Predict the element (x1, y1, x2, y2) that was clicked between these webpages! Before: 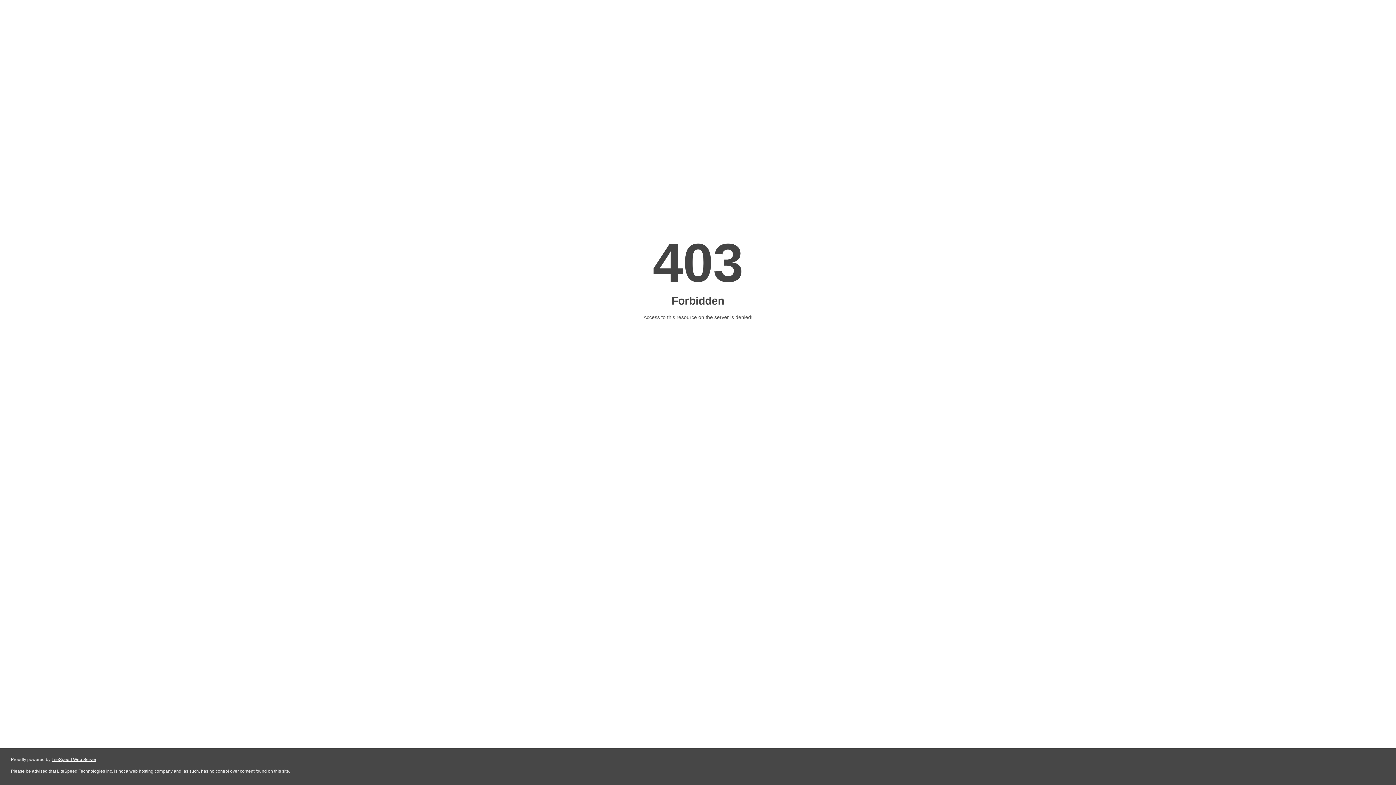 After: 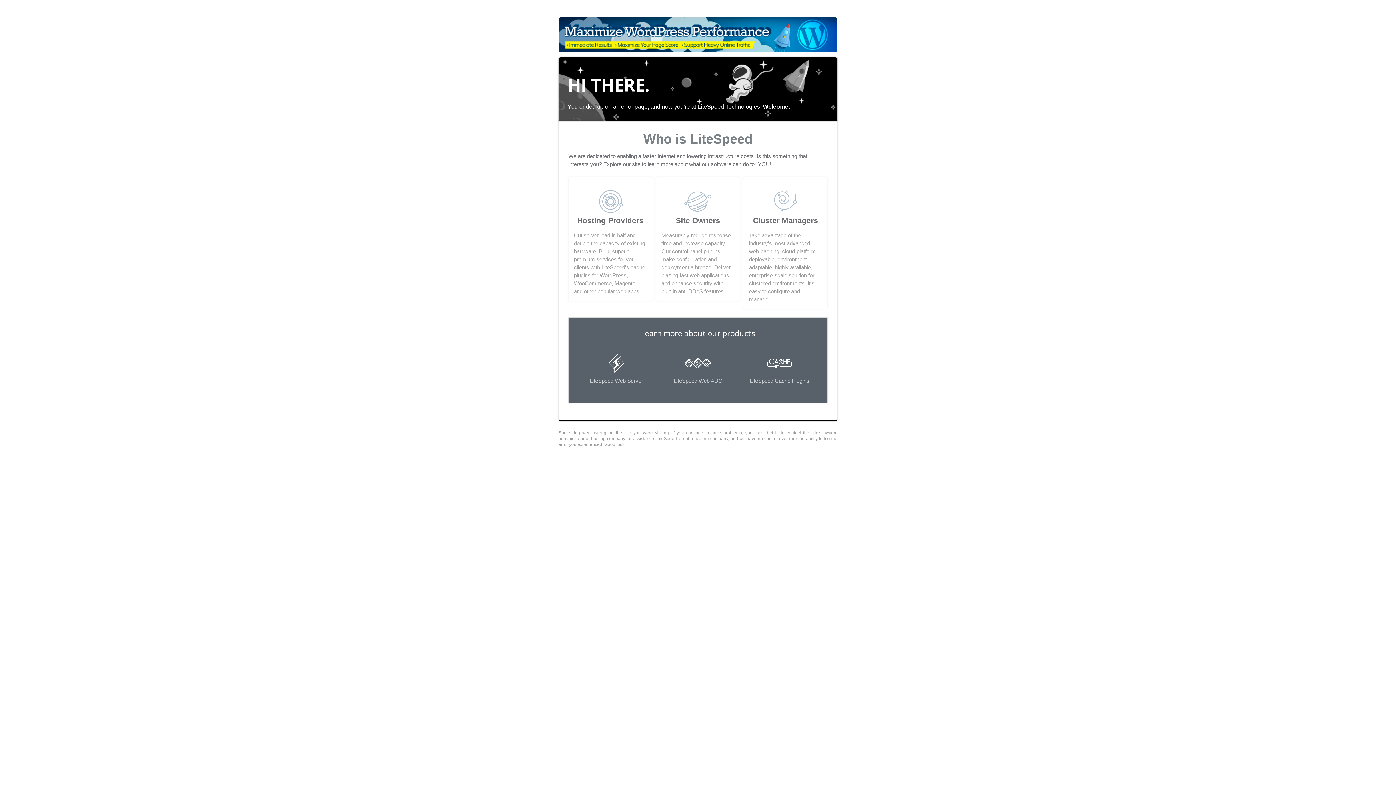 Action: bbox: (51, 757, 96, 762) label: LiteSpeed Web Server